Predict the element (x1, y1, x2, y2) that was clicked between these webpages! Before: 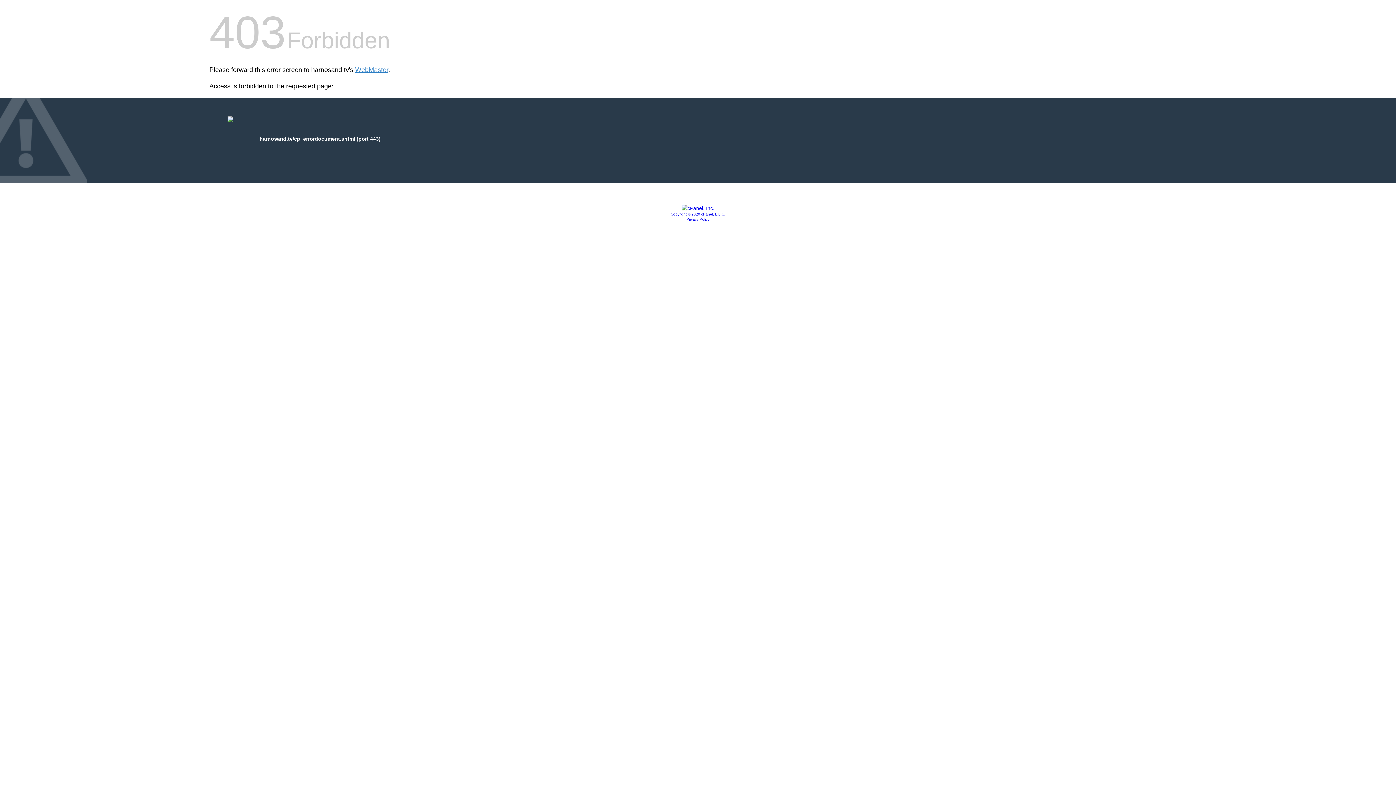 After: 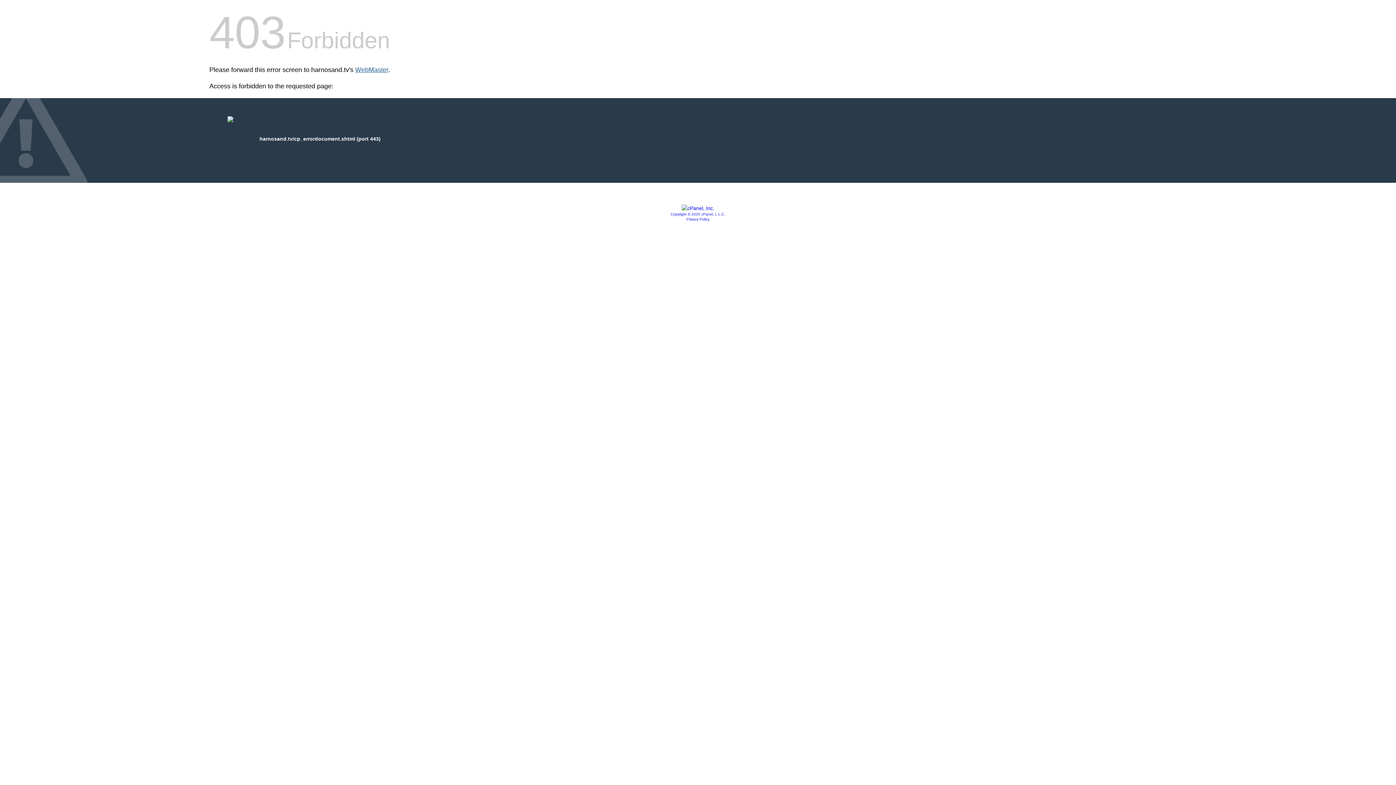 Action: bbox: (355, 66, 388, 73) label: WebMaster